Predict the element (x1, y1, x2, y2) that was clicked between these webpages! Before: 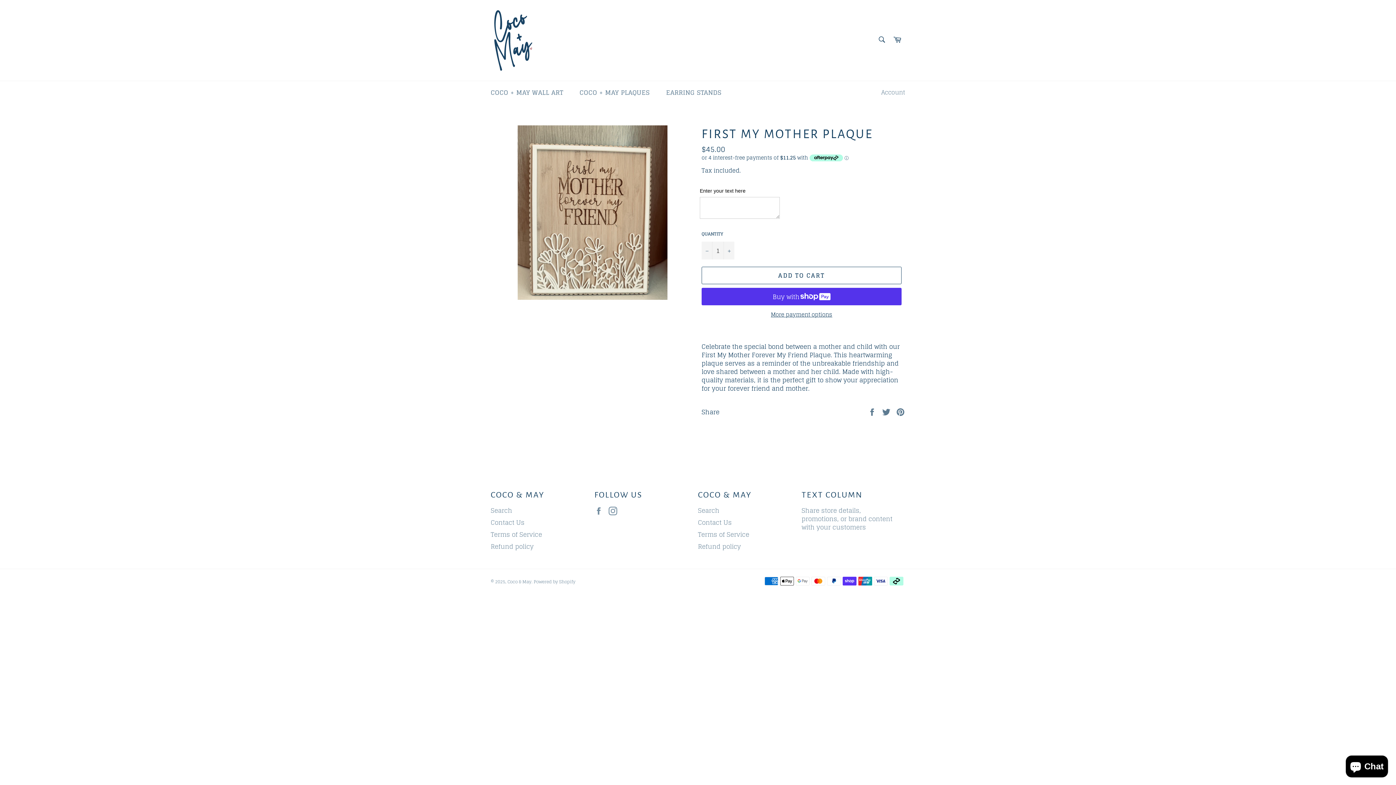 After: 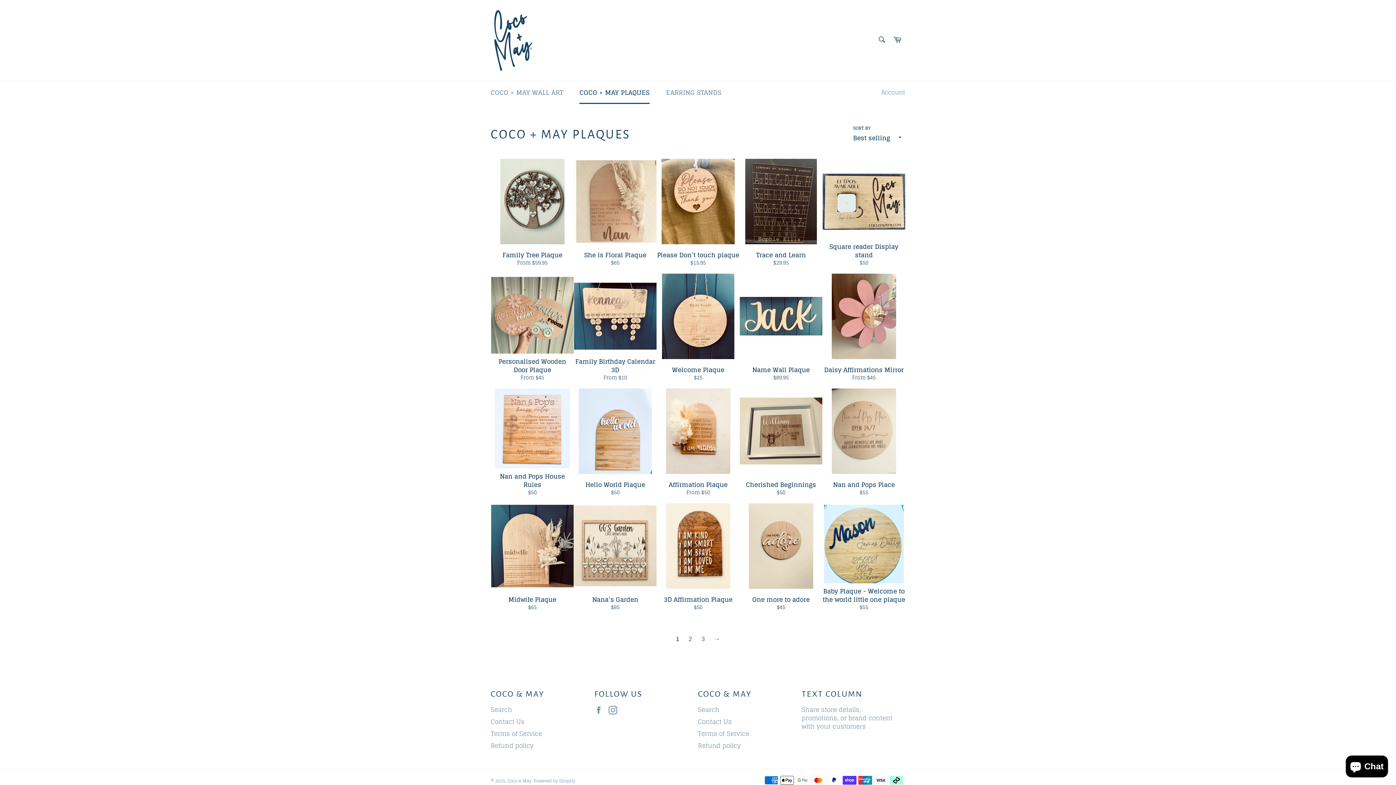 Action: label: COCO + MAY PLAQUES bbox: (572, 81, 657, 104)